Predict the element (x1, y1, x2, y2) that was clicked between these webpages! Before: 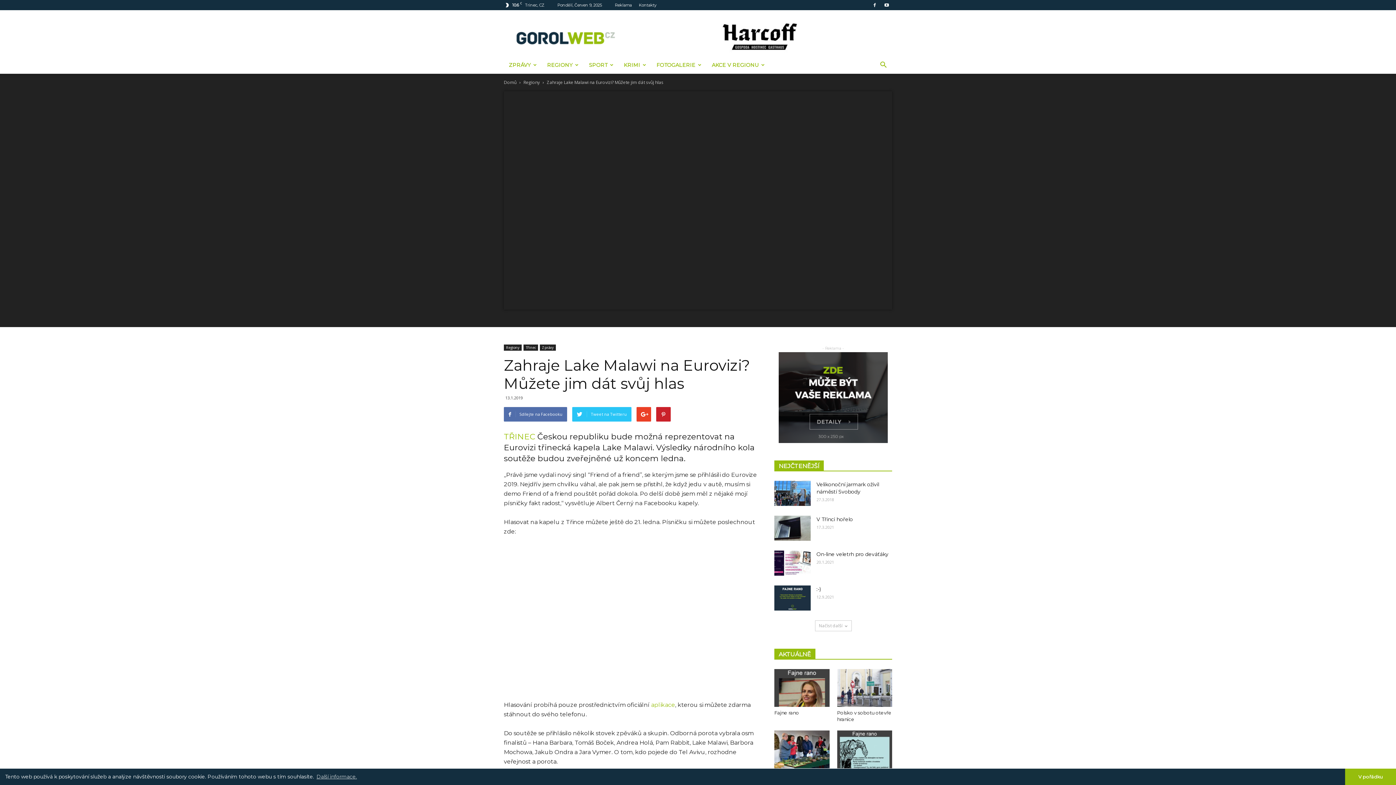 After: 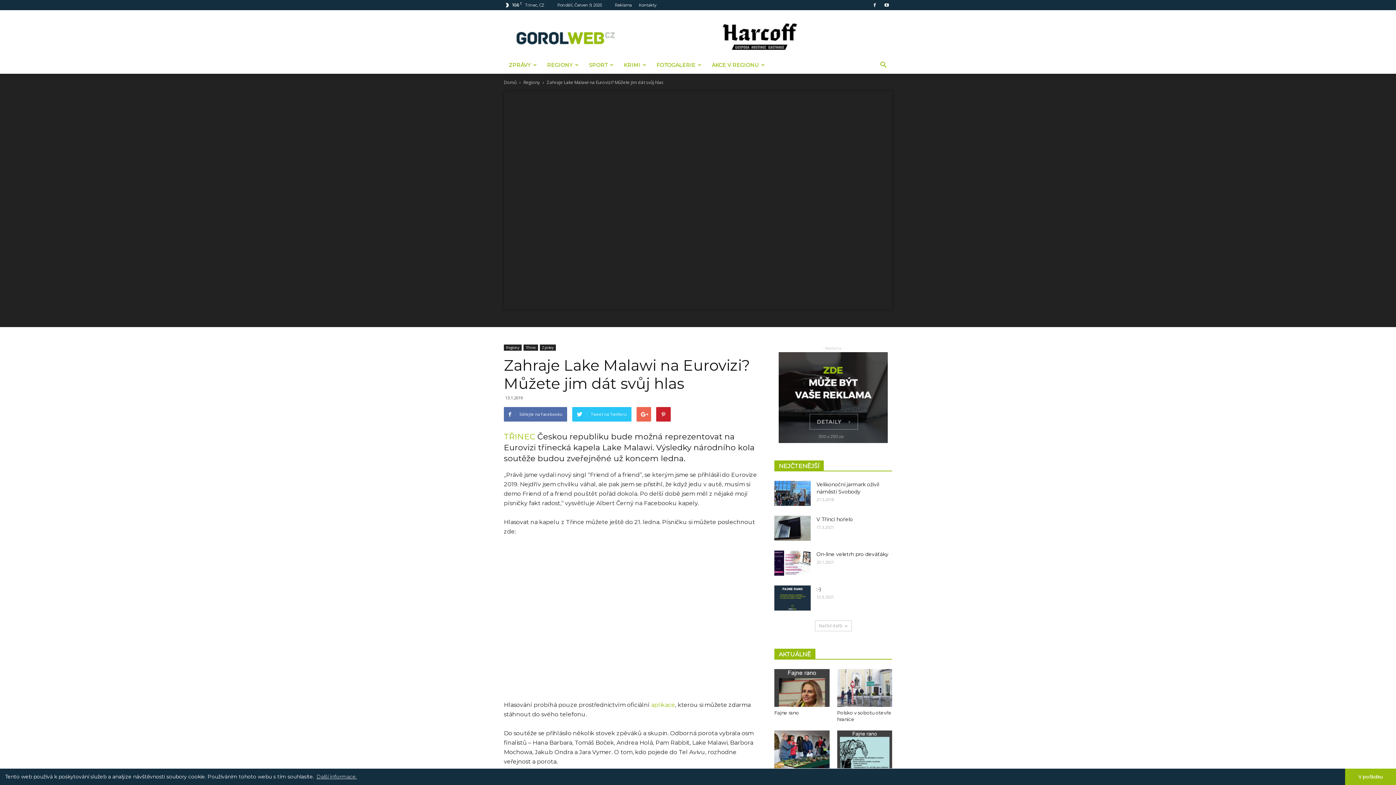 Action: bbox: (636, 407, 651, 421)